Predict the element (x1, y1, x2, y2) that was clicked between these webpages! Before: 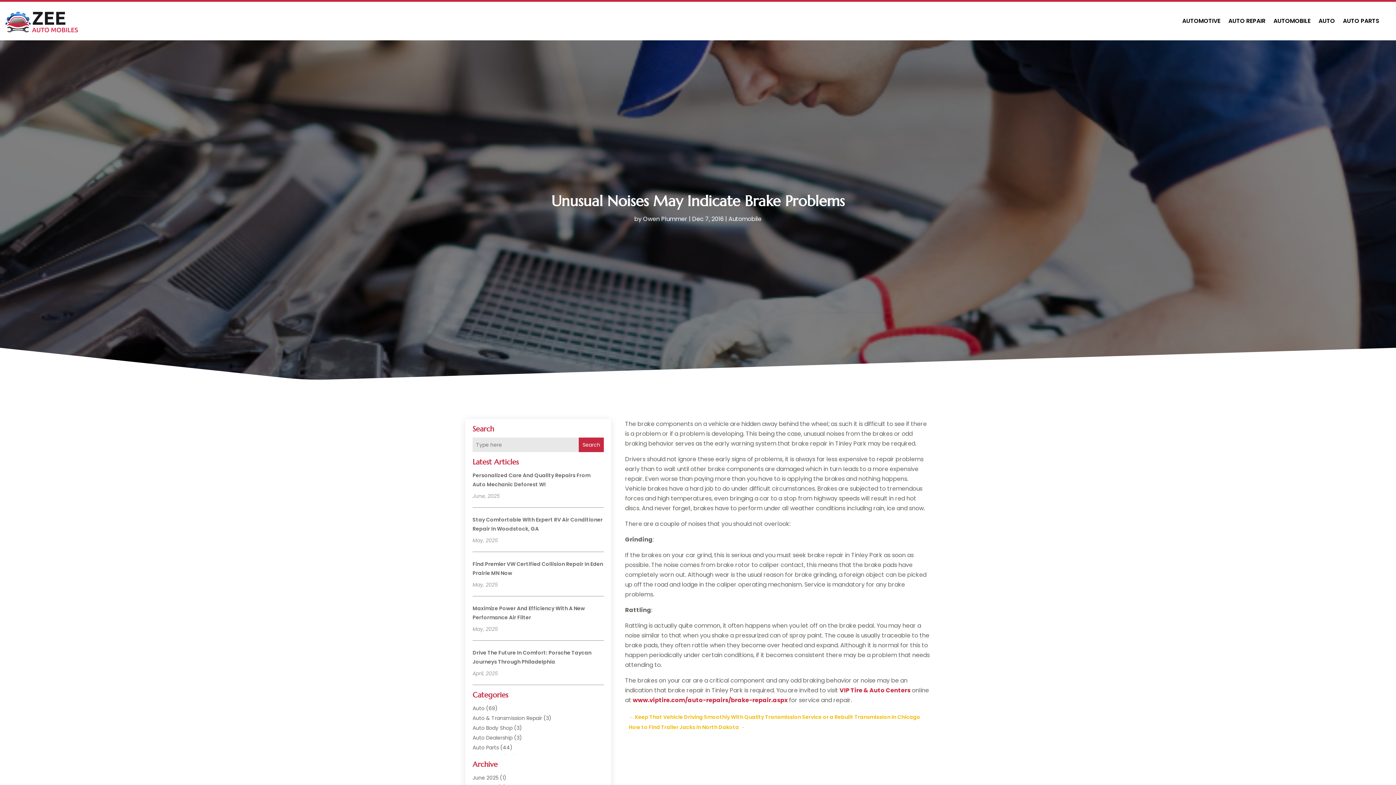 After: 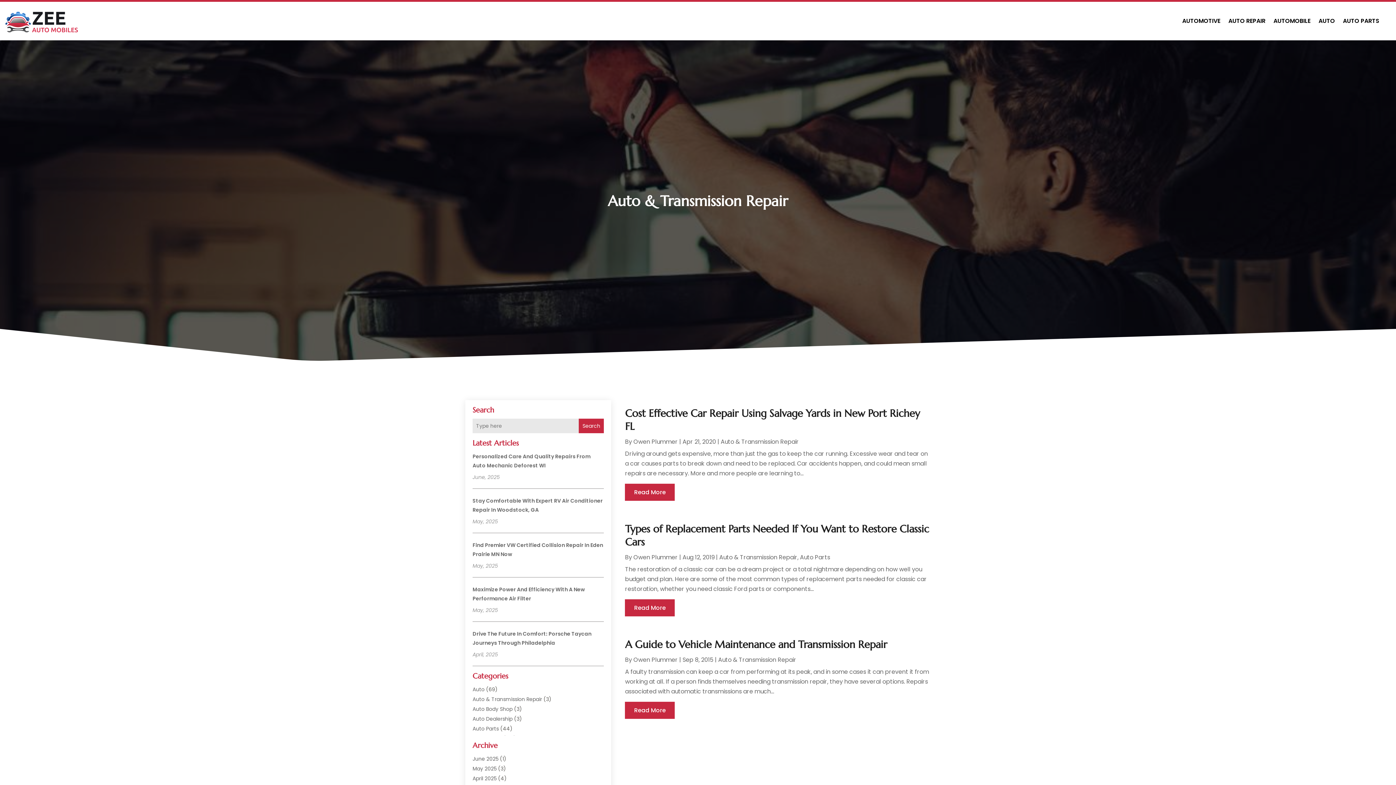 Action: label: Auto & Transmission Repair bbox: (472, 714, 542, 722)